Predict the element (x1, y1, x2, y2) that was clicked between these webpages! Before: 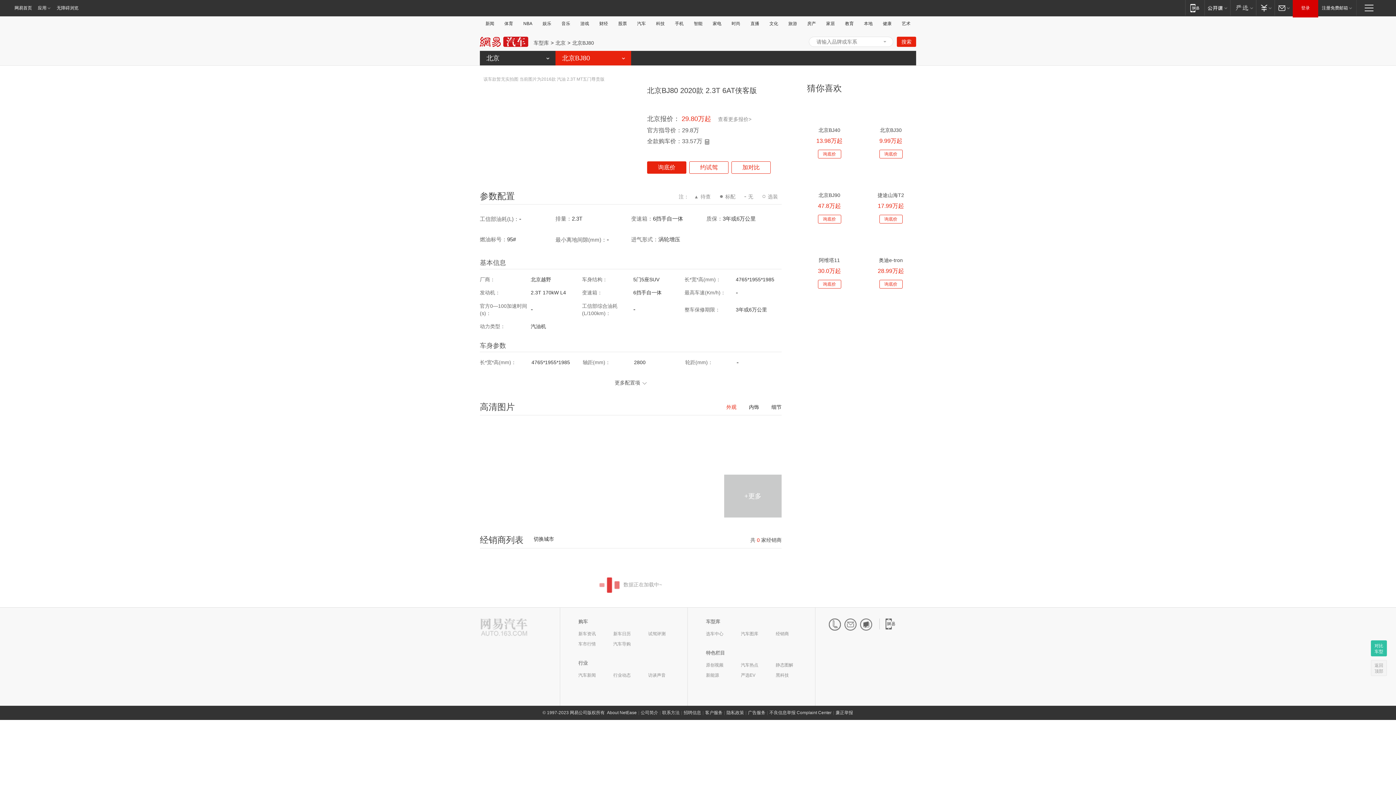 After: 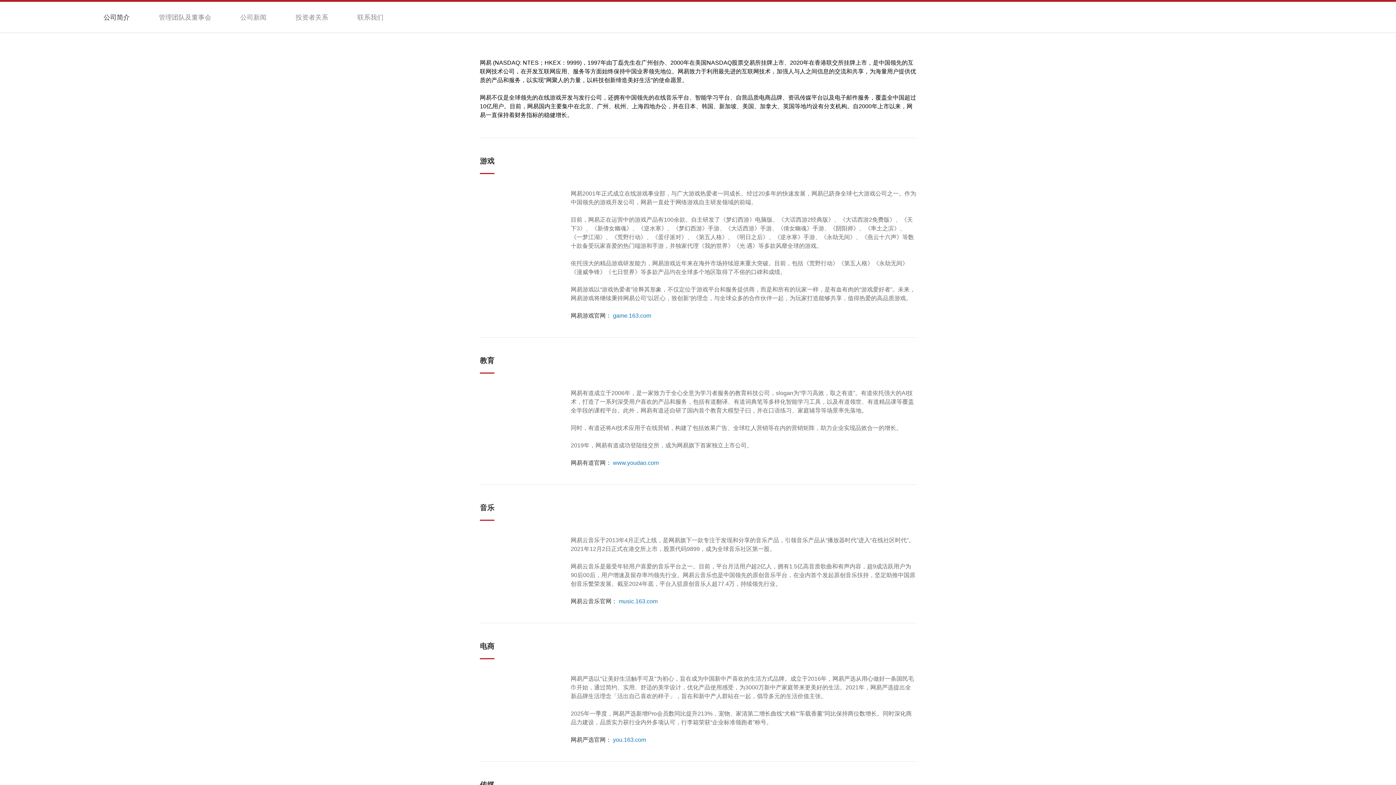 Action: bbox: (640, 710, 658, 715) label: 公司简介